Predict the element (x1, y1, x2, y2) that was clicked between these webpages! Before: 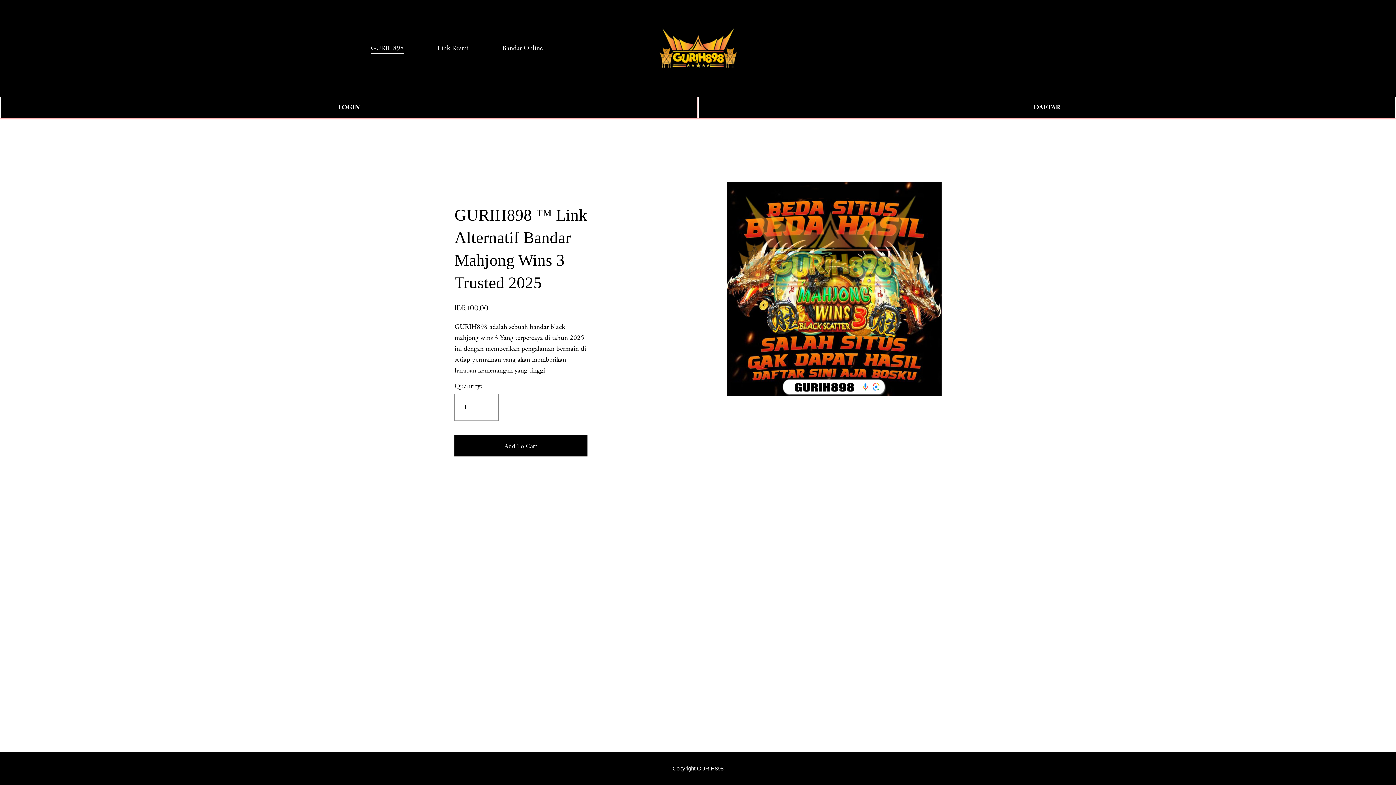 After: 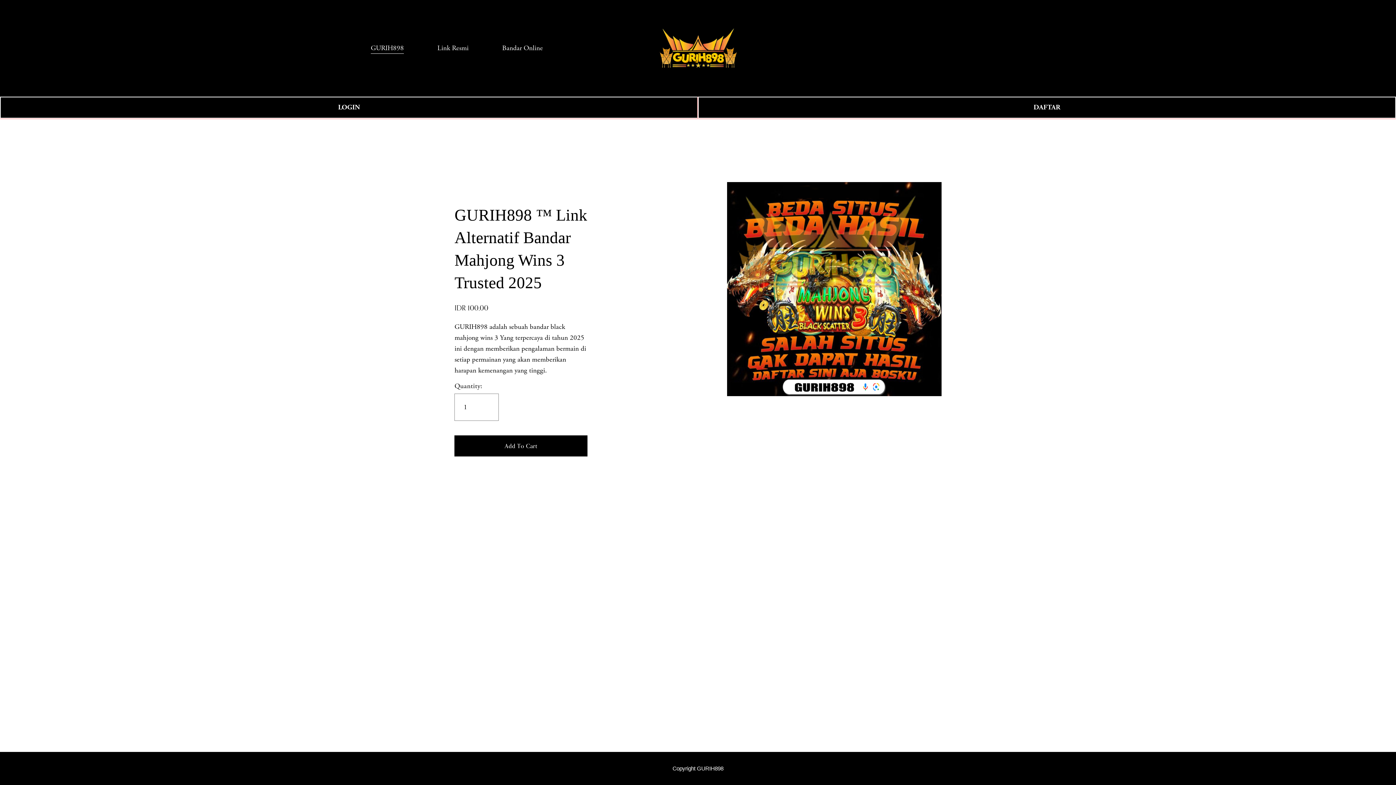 Action: bbox: (672, 765, 723, 772) label: Copyright GURIH898